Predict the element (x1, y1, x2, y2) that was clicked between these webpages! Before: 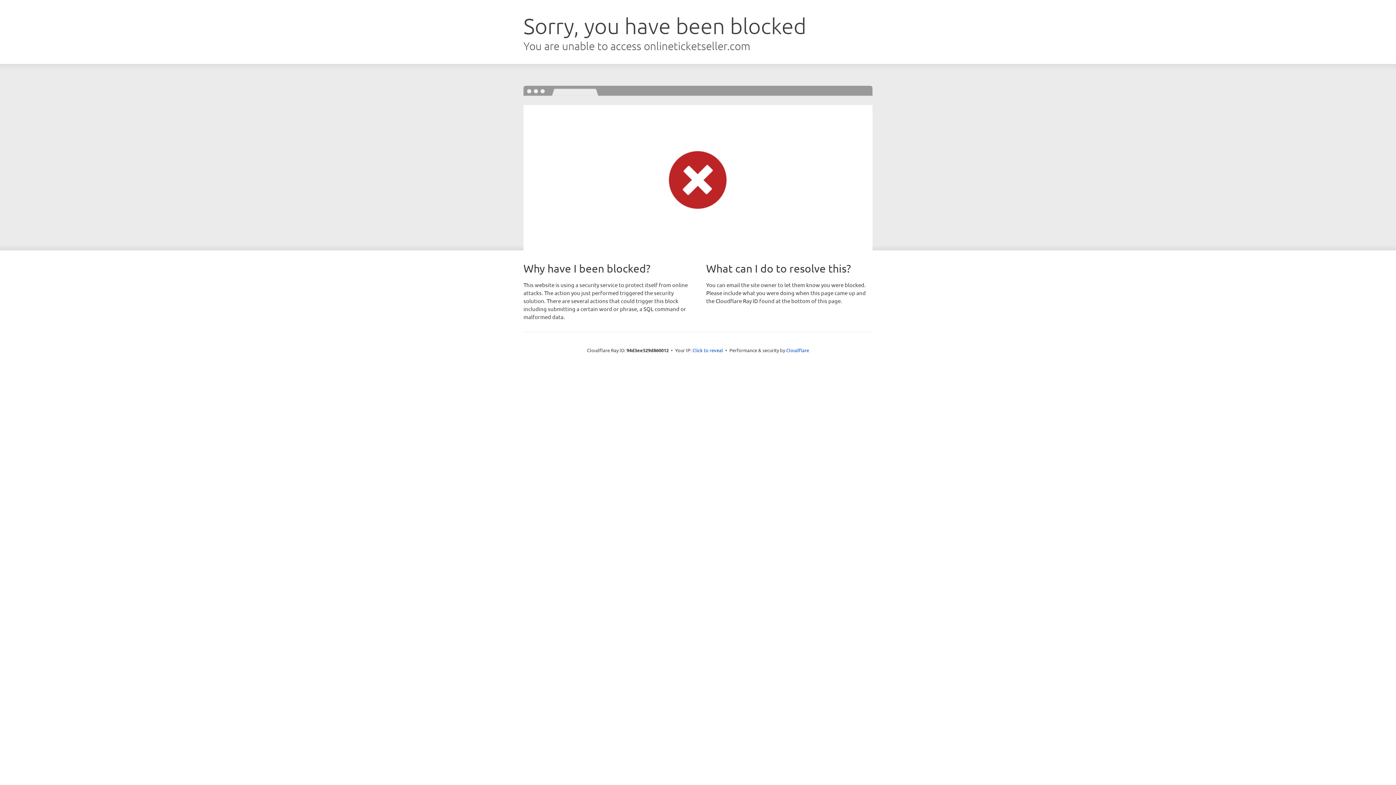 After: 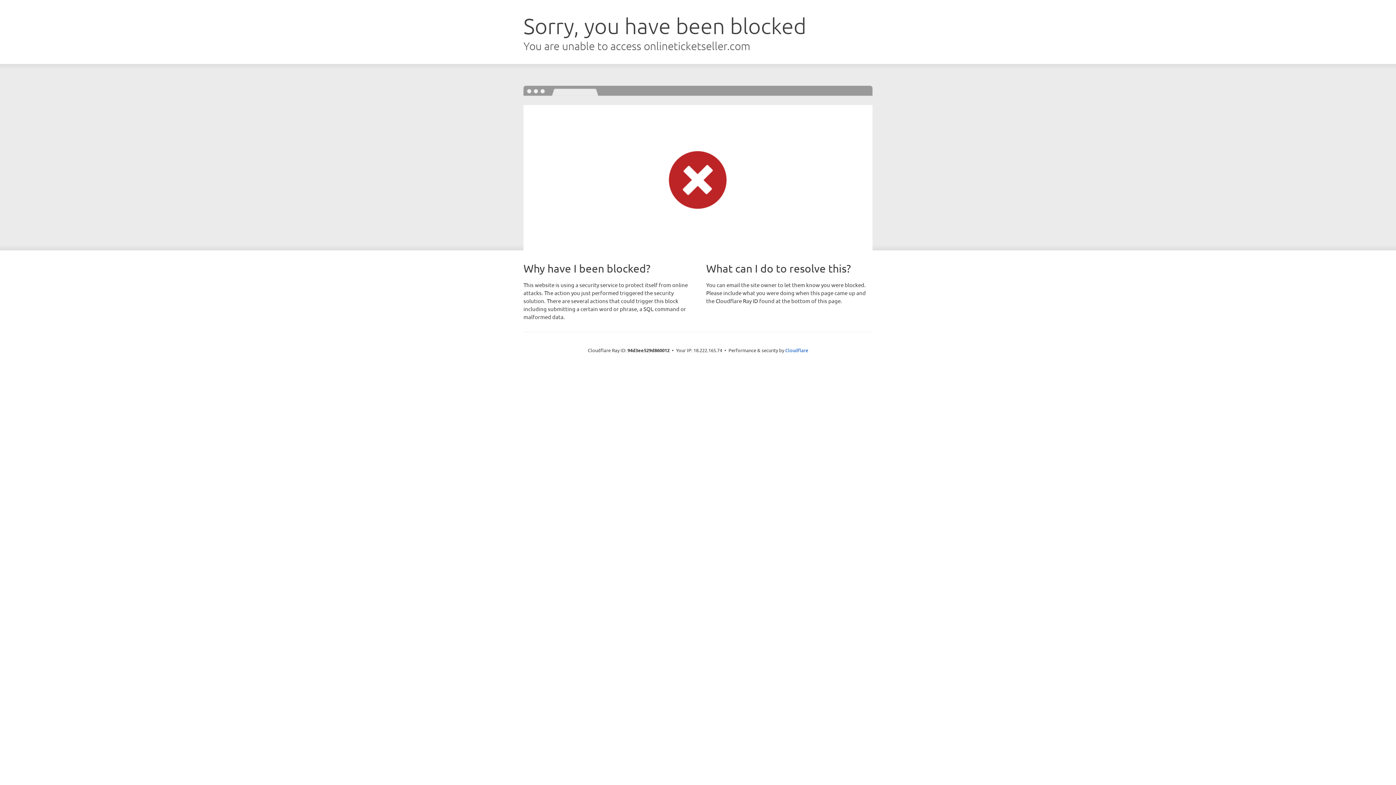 Action: label: Click to reveal bbox: (692, 346, 723, 353)